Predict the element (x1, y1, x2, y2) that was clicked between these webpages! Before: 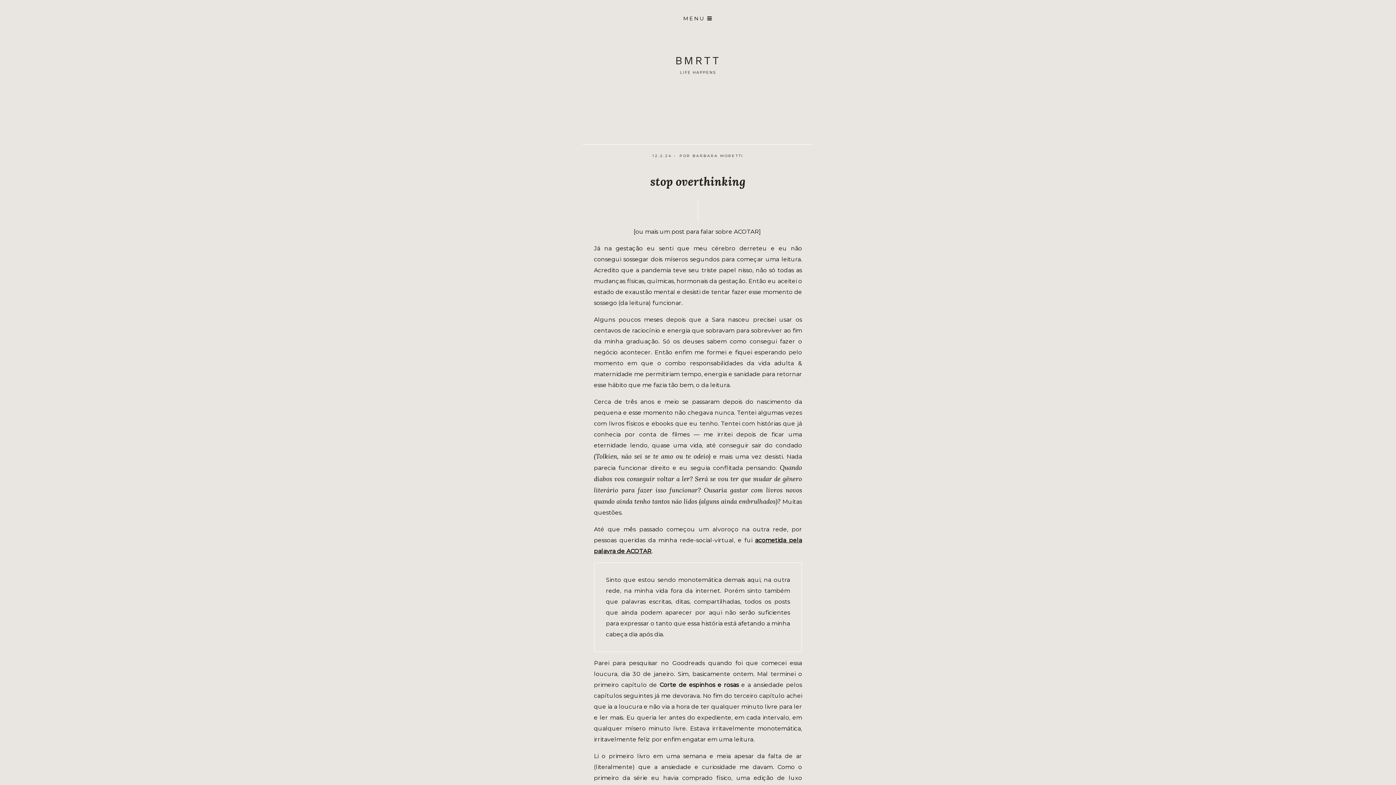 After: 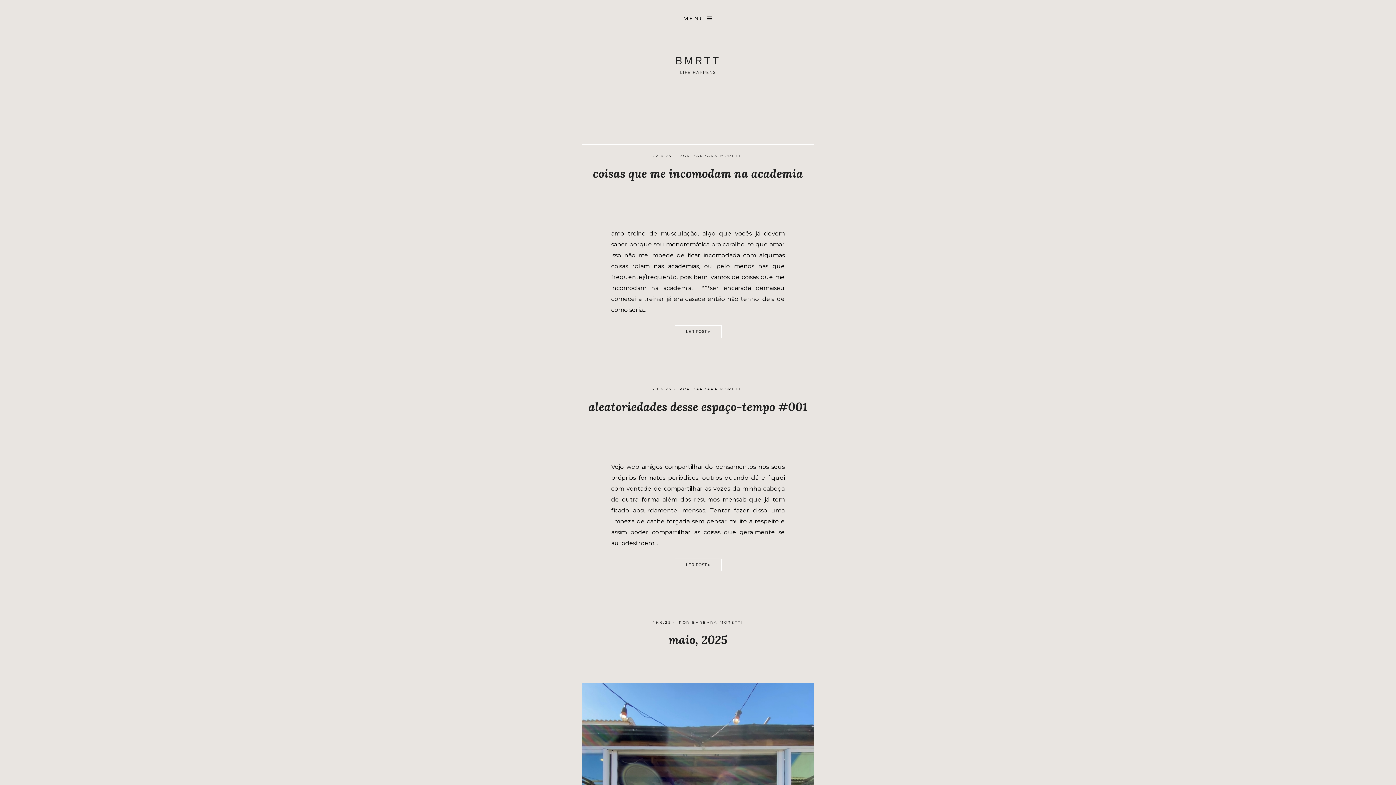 Action: label: BMRTT bbox: (675, 54, 720, 67)